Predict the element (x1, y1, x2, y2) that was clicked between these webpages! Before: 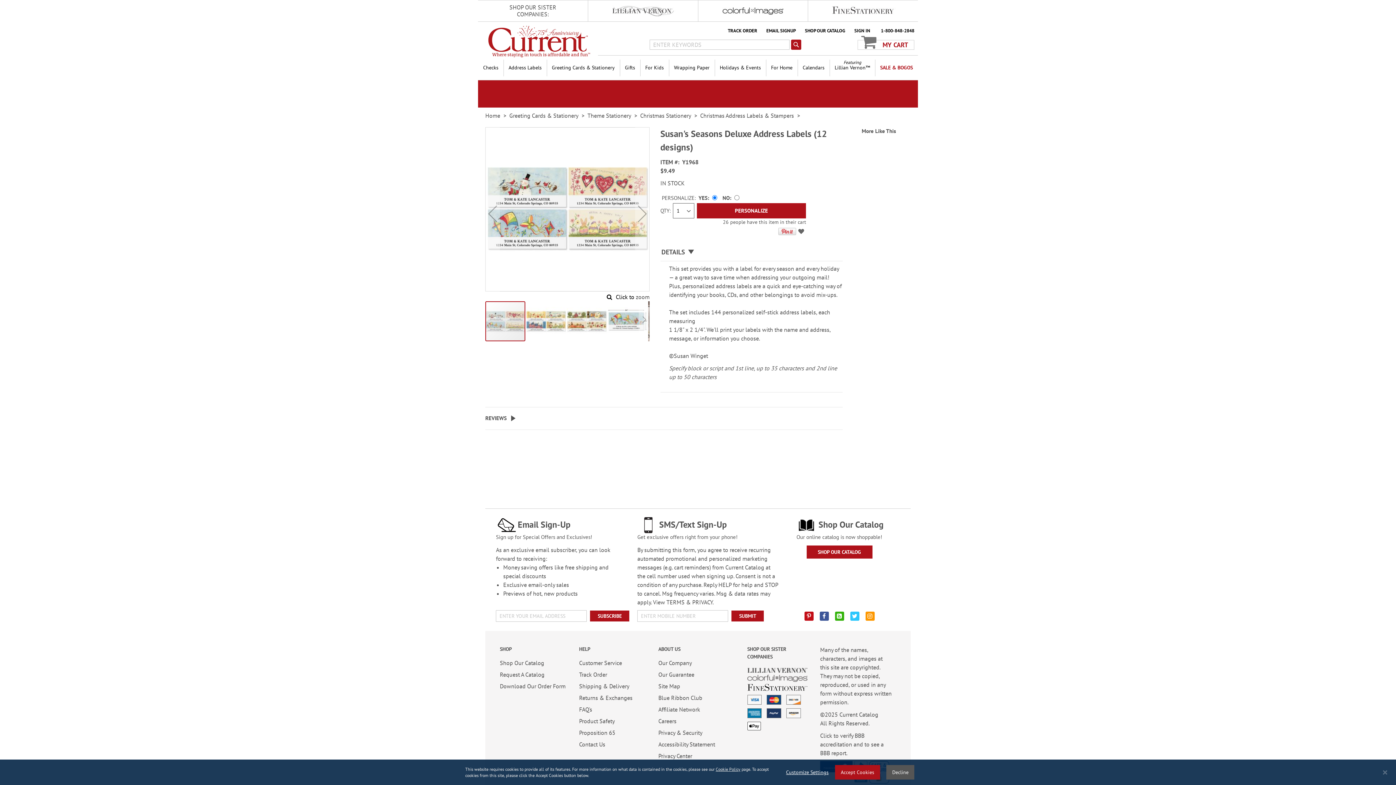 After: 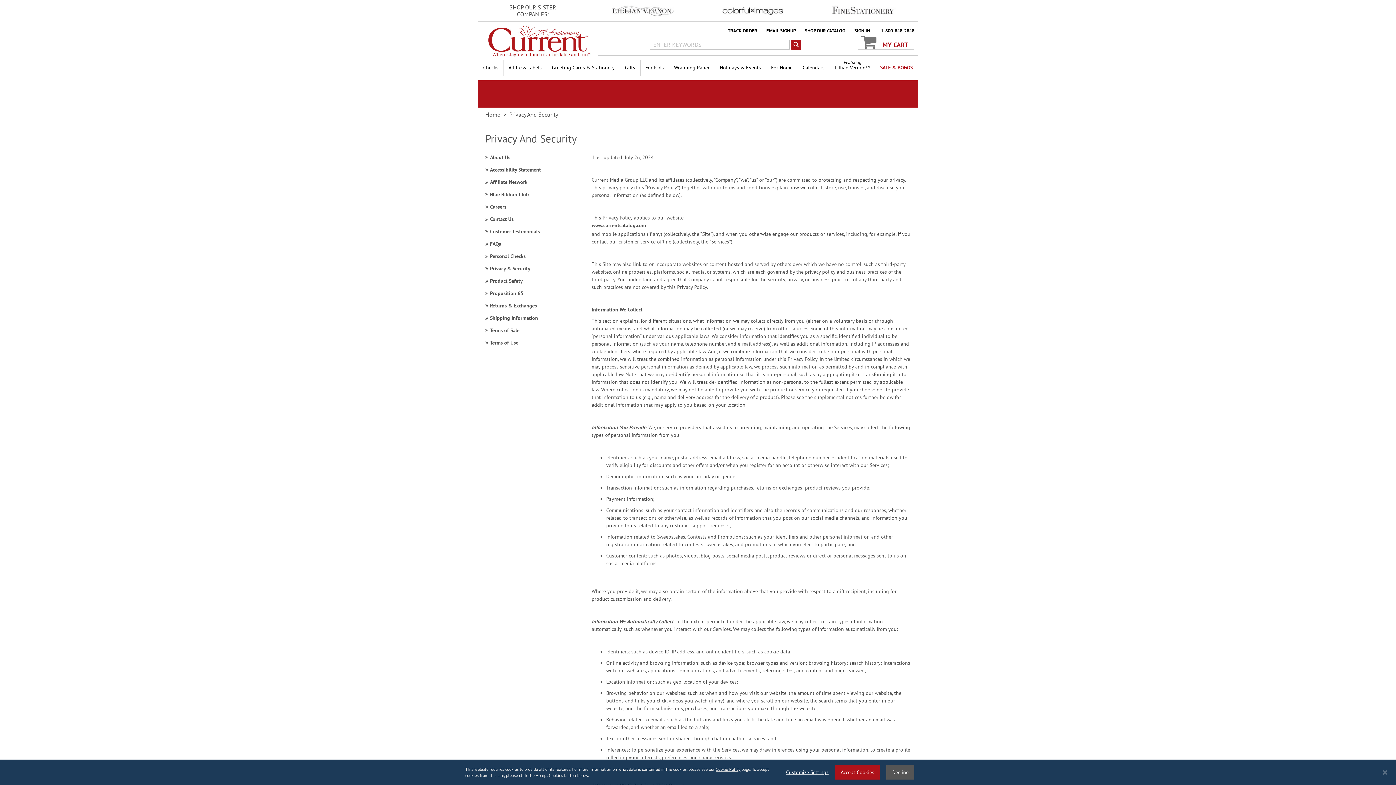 Action: label: Privacy & Security bbox: (658, 725, 702, 740)